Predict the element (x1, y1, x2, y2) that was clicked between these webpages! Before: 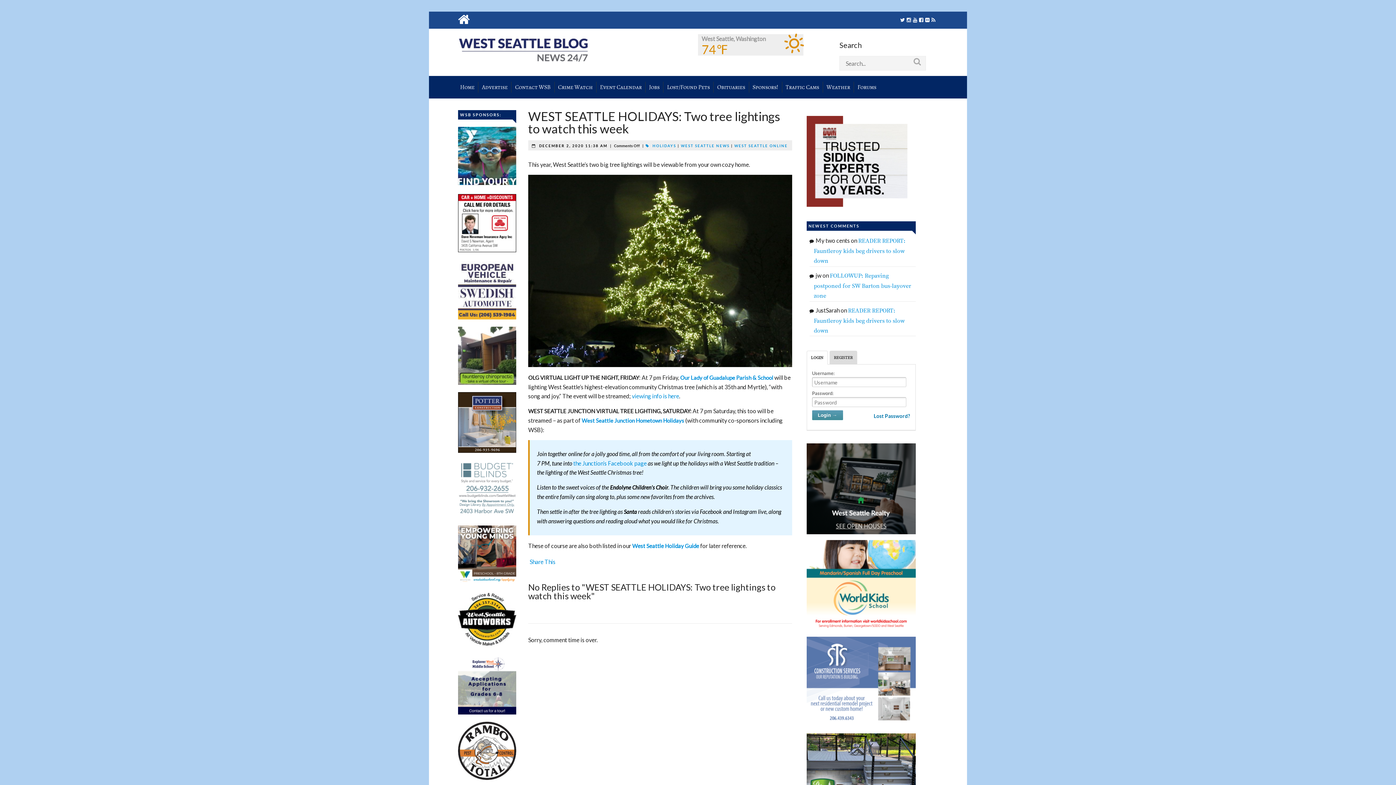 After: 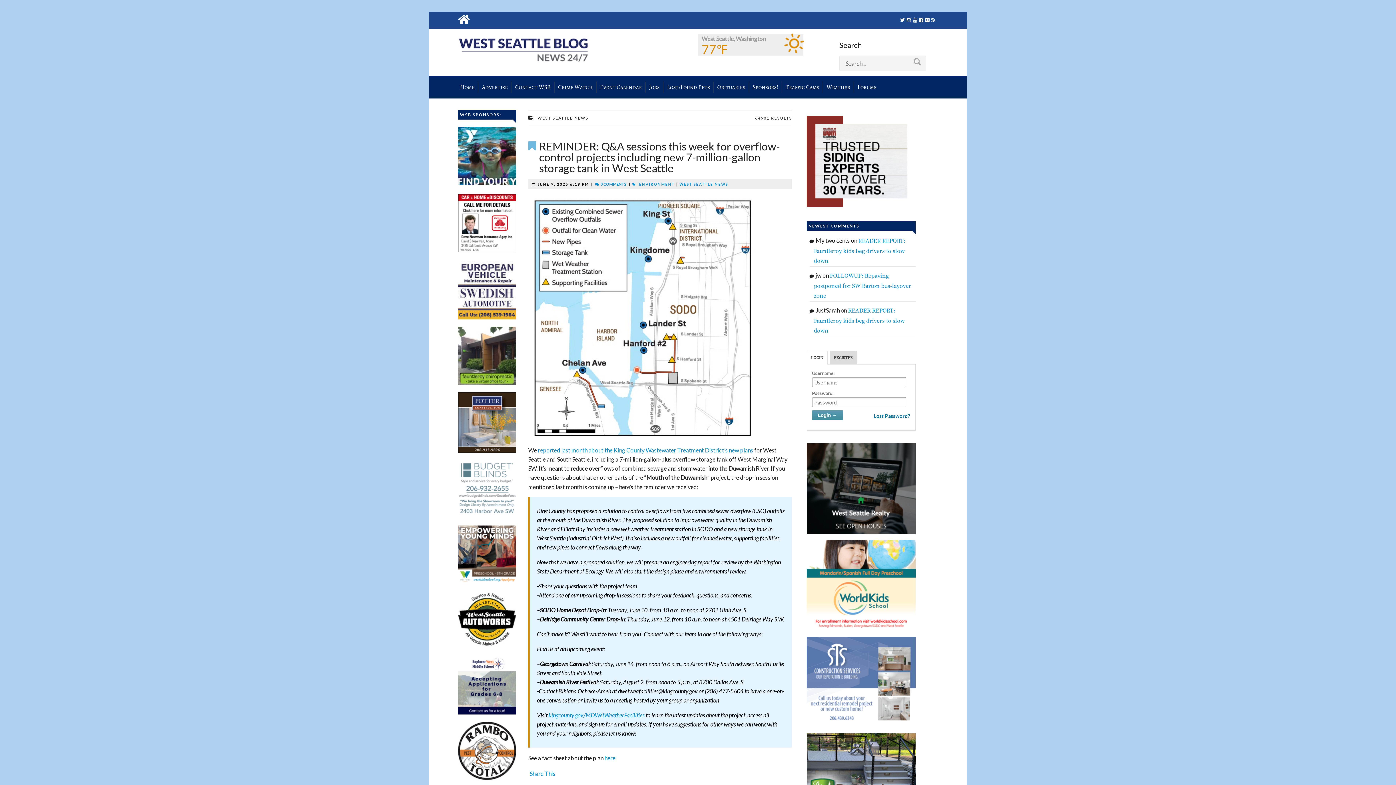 Action: bbox: (681, 144, 729, 148) label: WEST SEATTLE NEWS